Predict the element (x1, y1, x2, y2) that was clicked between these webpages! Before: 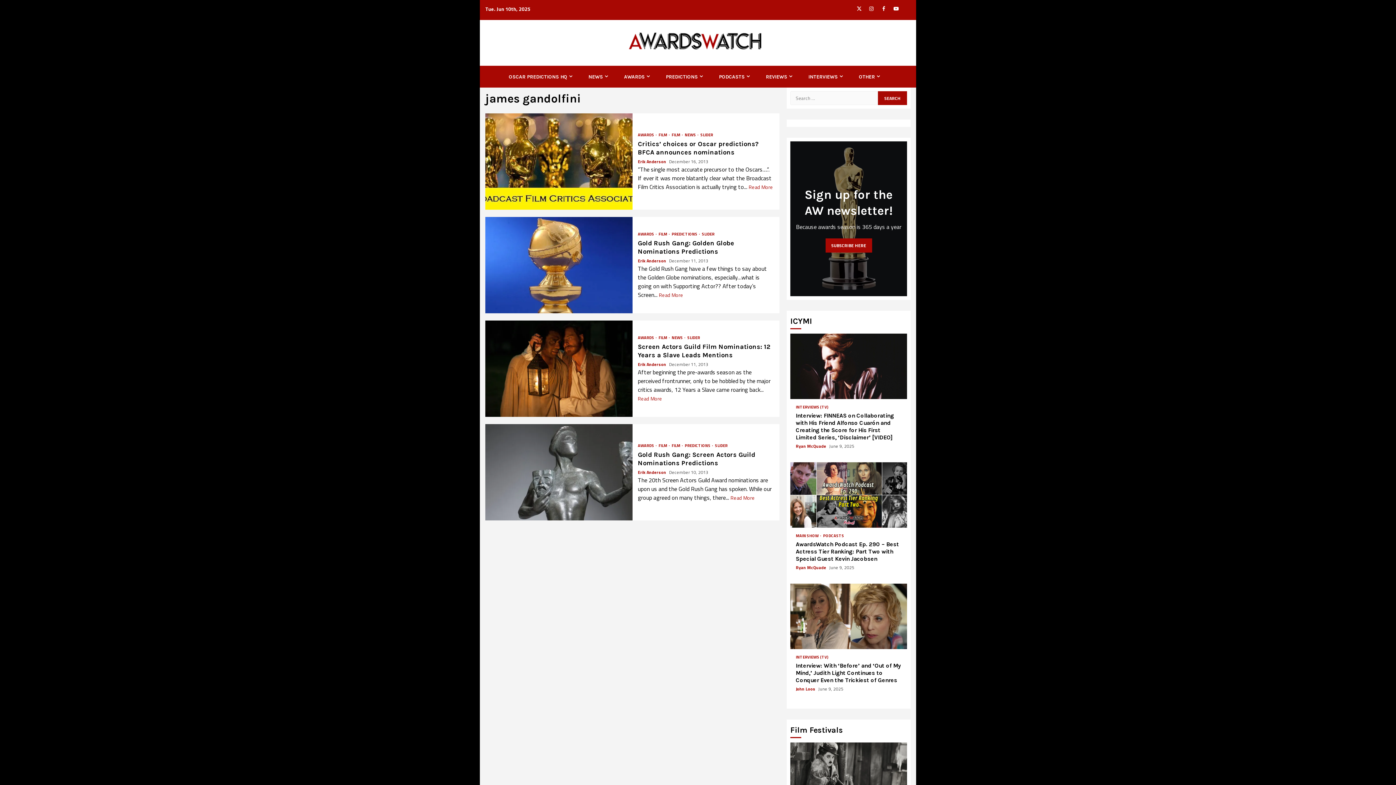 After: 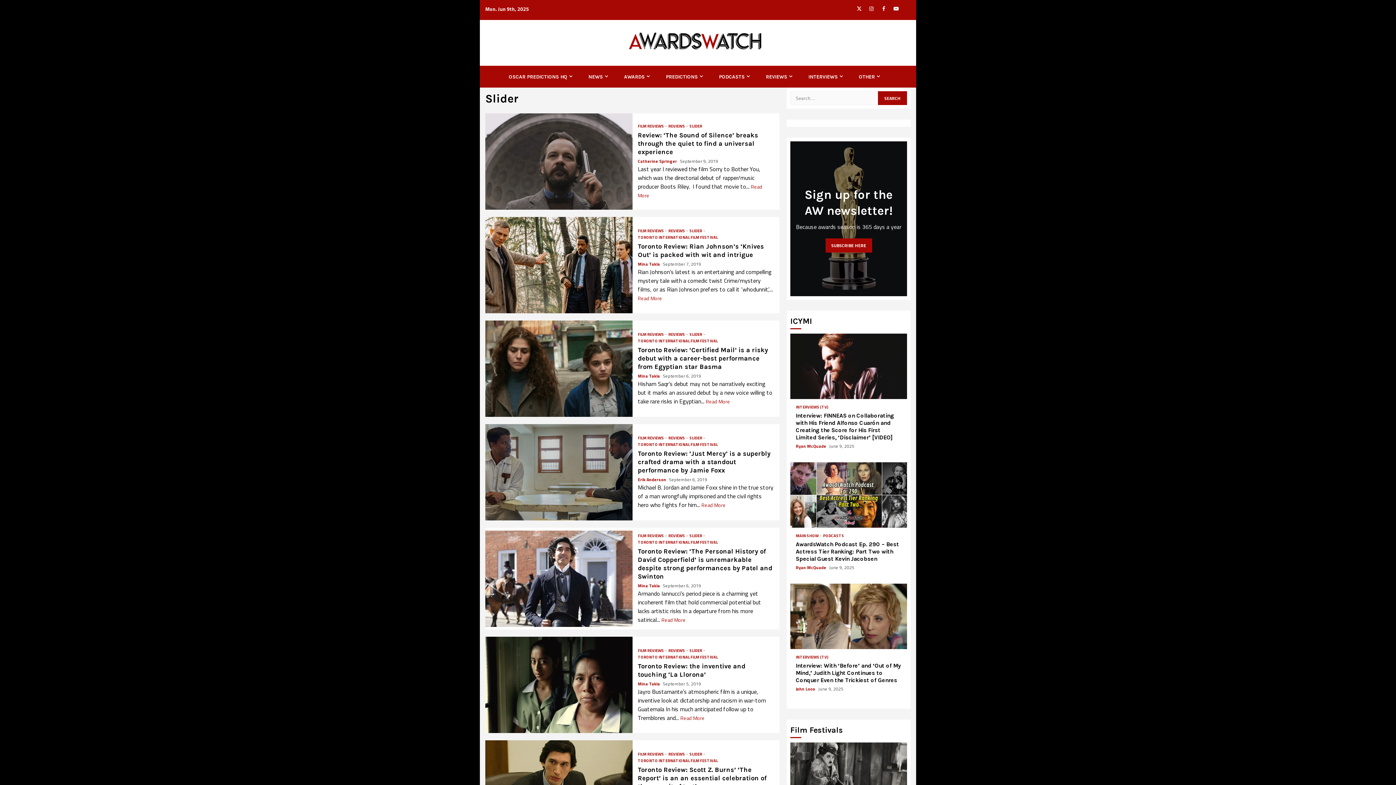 Action: bbox: (715, 443, 727, 447) label: SLIDER